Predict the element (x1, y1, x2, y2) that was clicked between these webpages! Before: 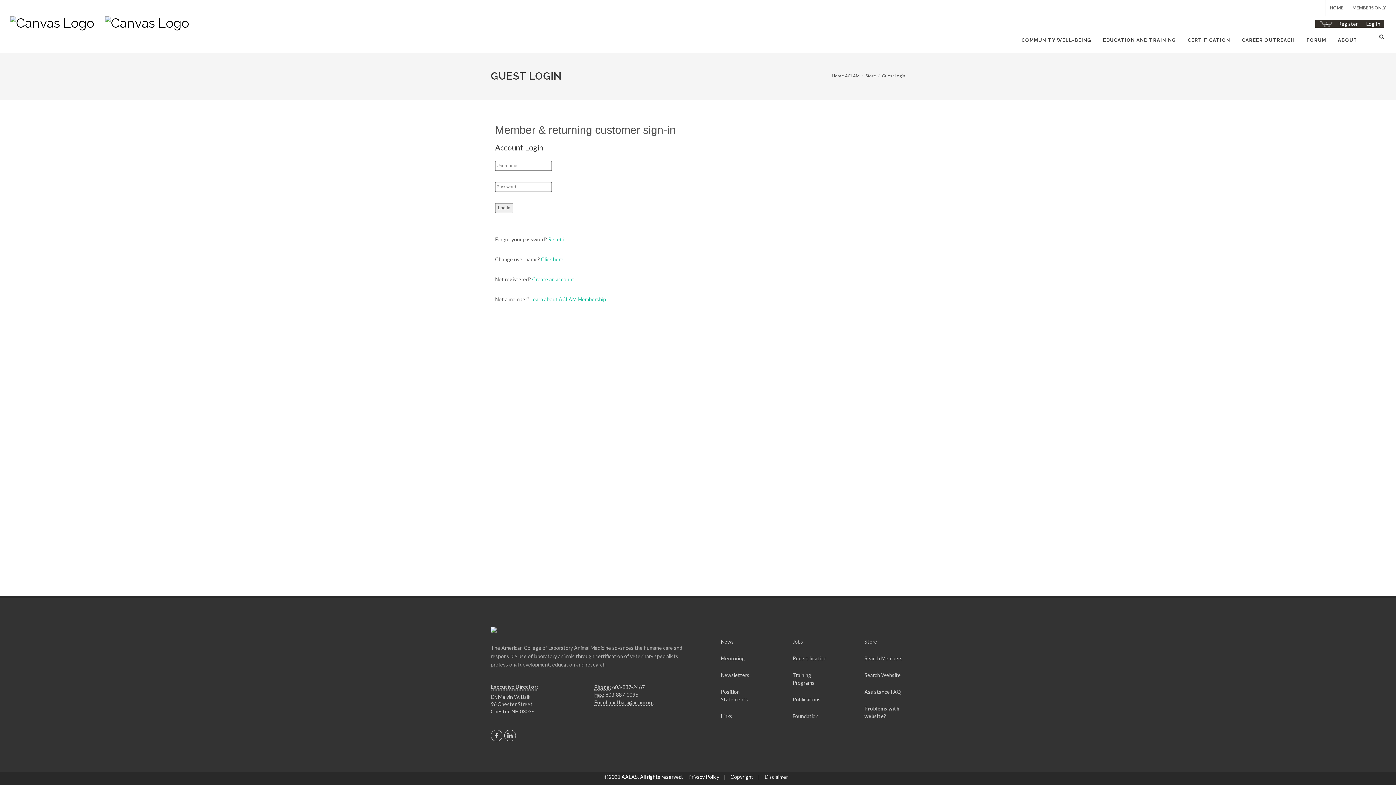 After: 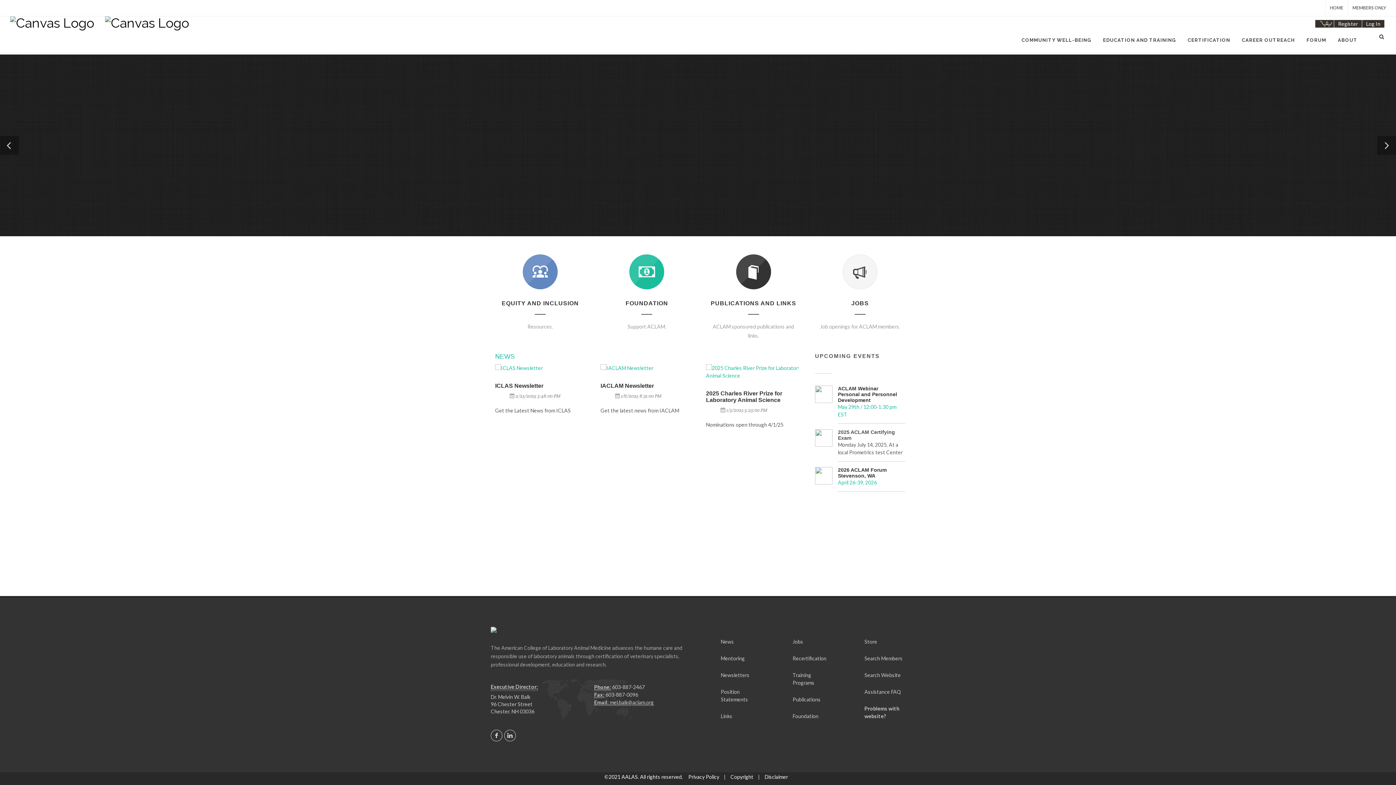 Action: label: Home ACLAM bbox: (832, 73, 860, 78)